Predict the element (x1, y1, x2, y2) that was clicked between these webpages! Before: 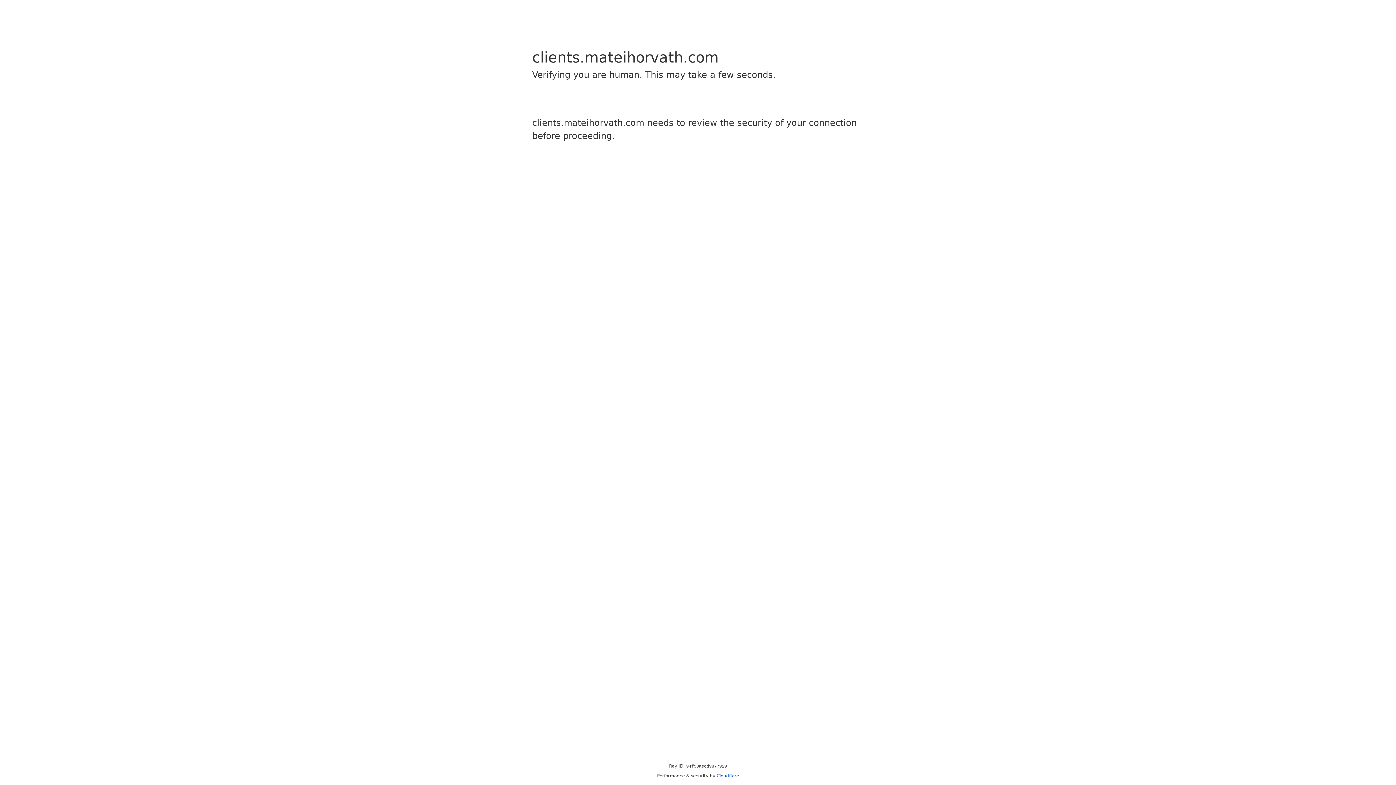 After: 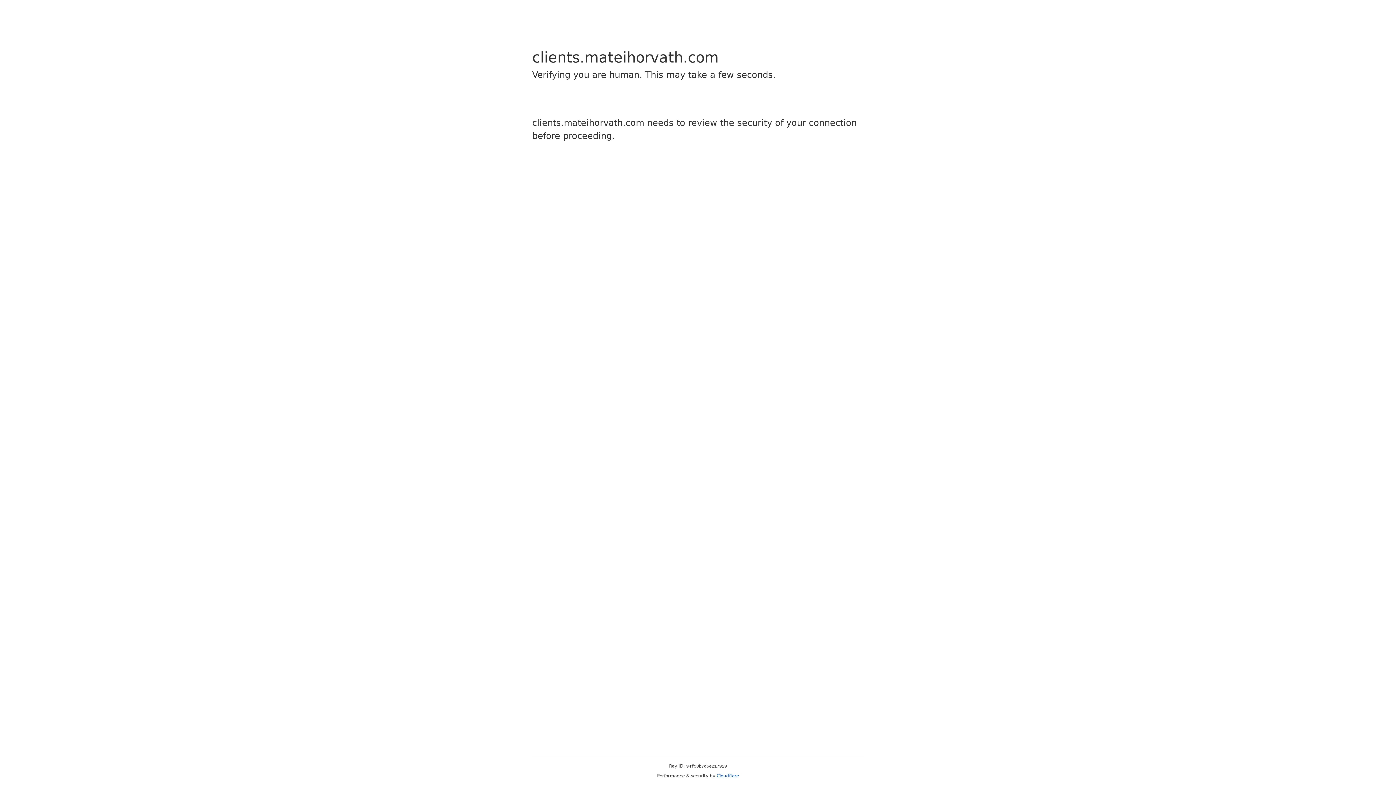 Action: bbox: (716, 773, 739, 778) label: Cloudflare